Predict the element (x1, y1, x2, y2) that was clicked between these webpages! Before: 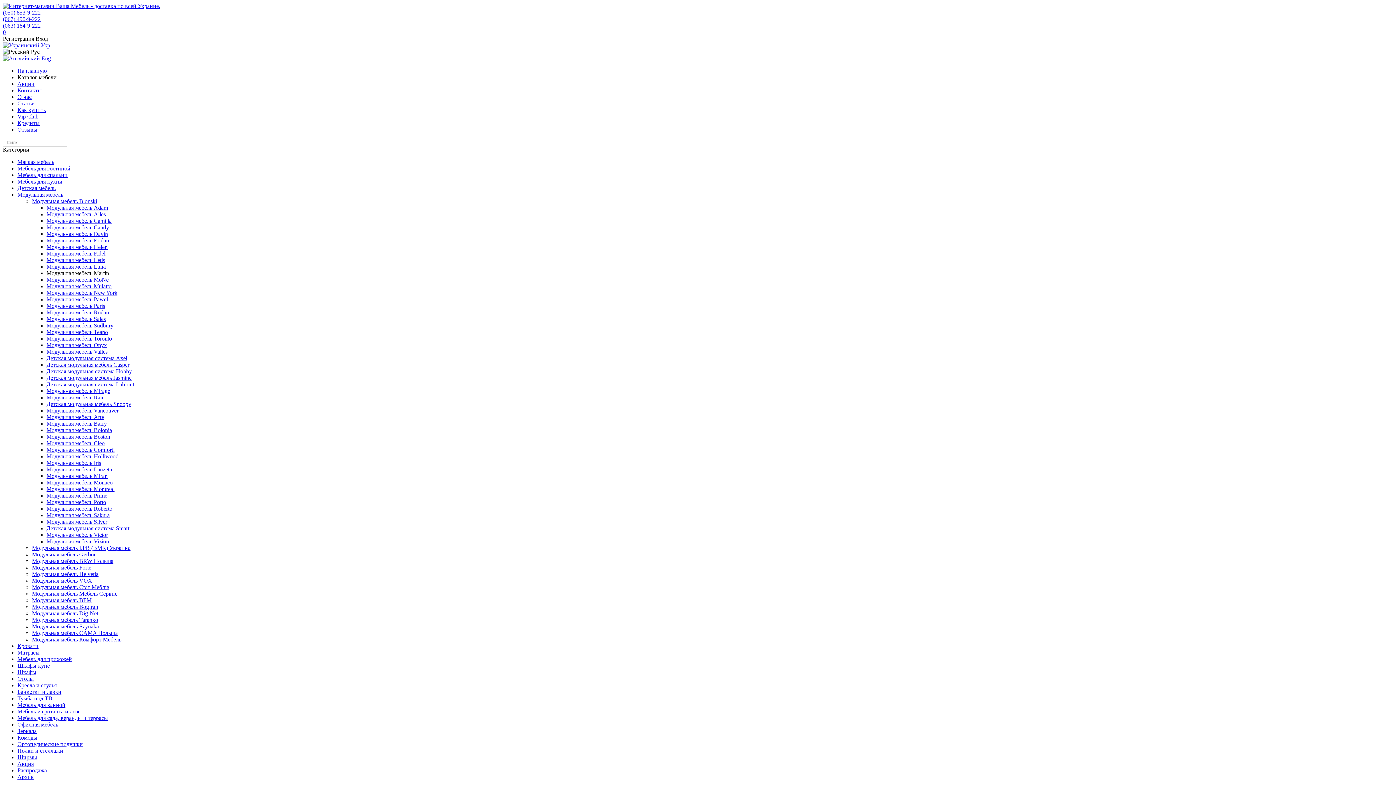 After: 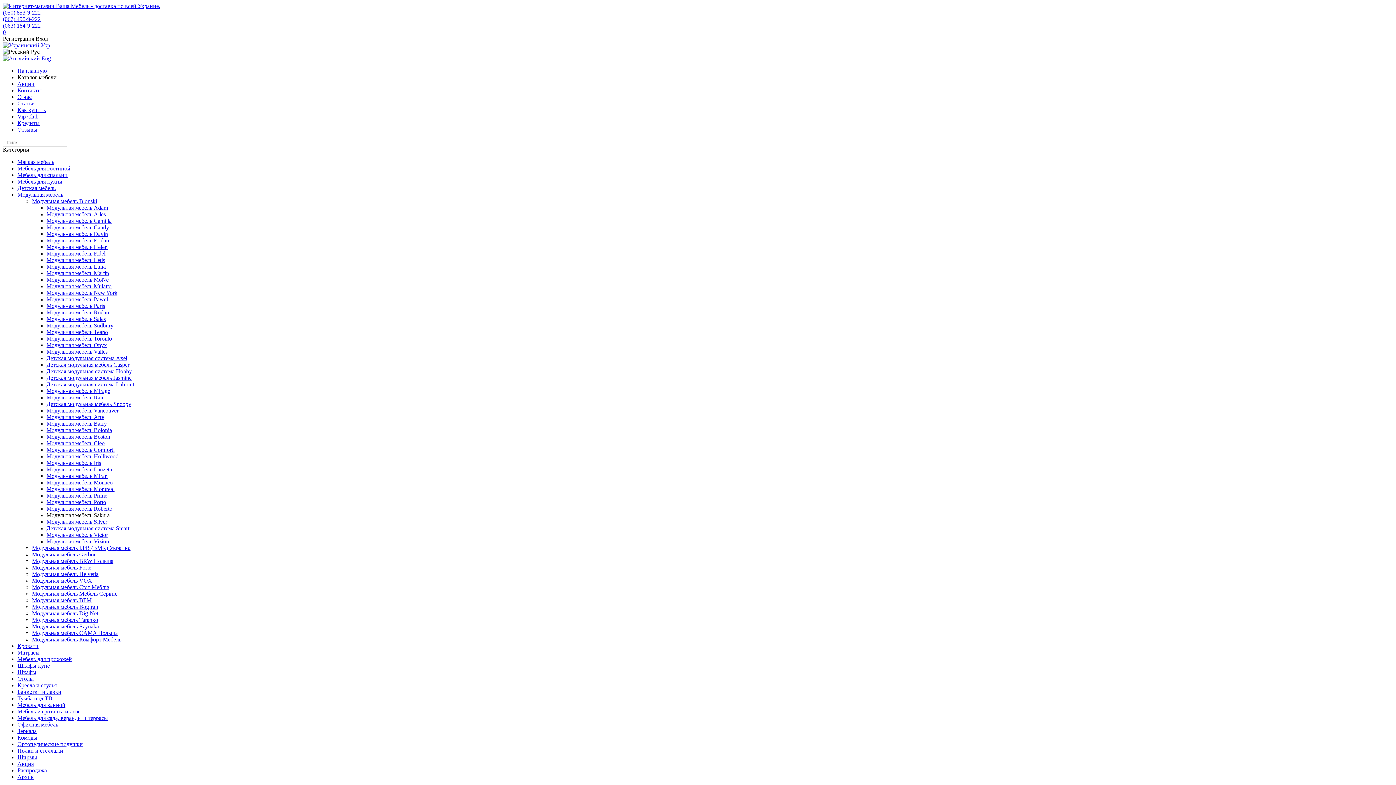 Action: bbox: (46, 512, 109, 518) label: Модульная мебель Sakura